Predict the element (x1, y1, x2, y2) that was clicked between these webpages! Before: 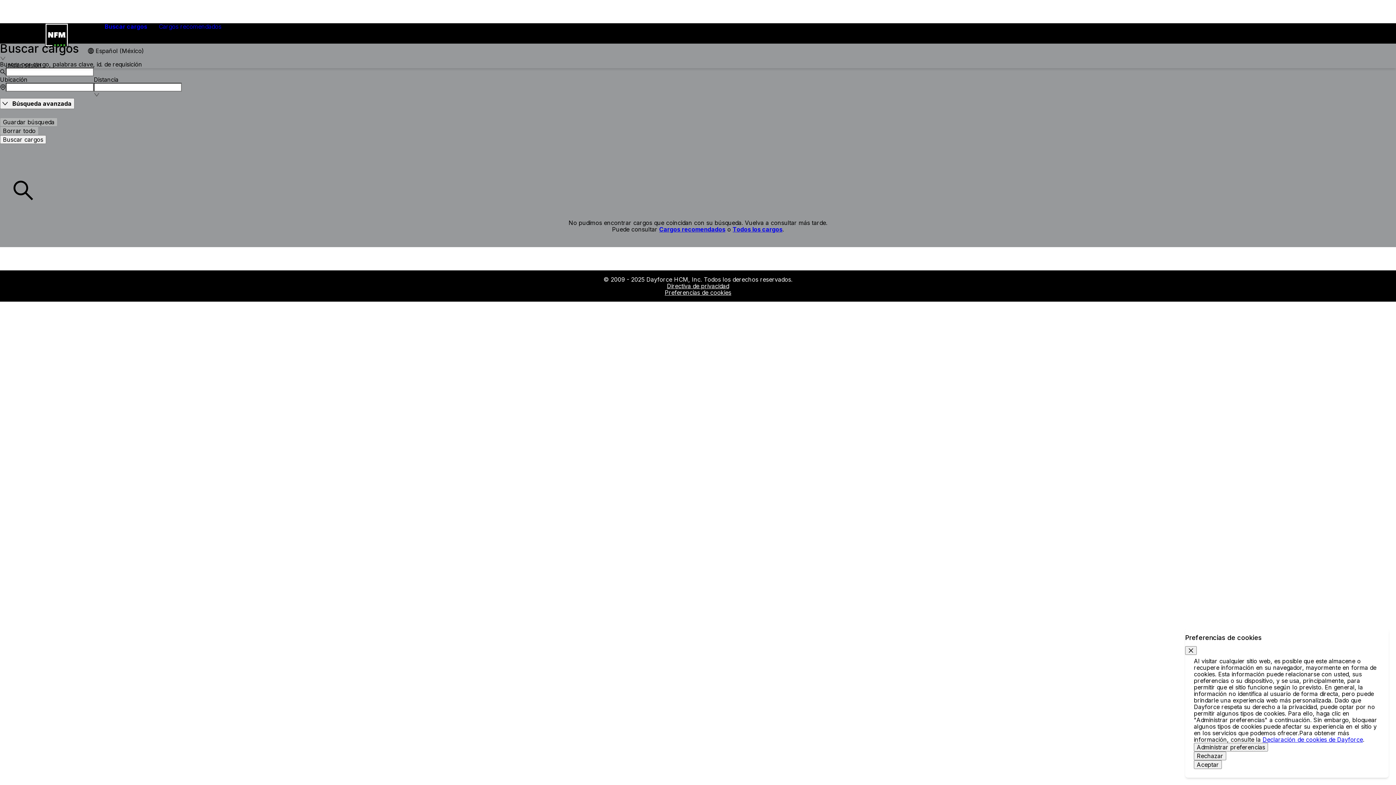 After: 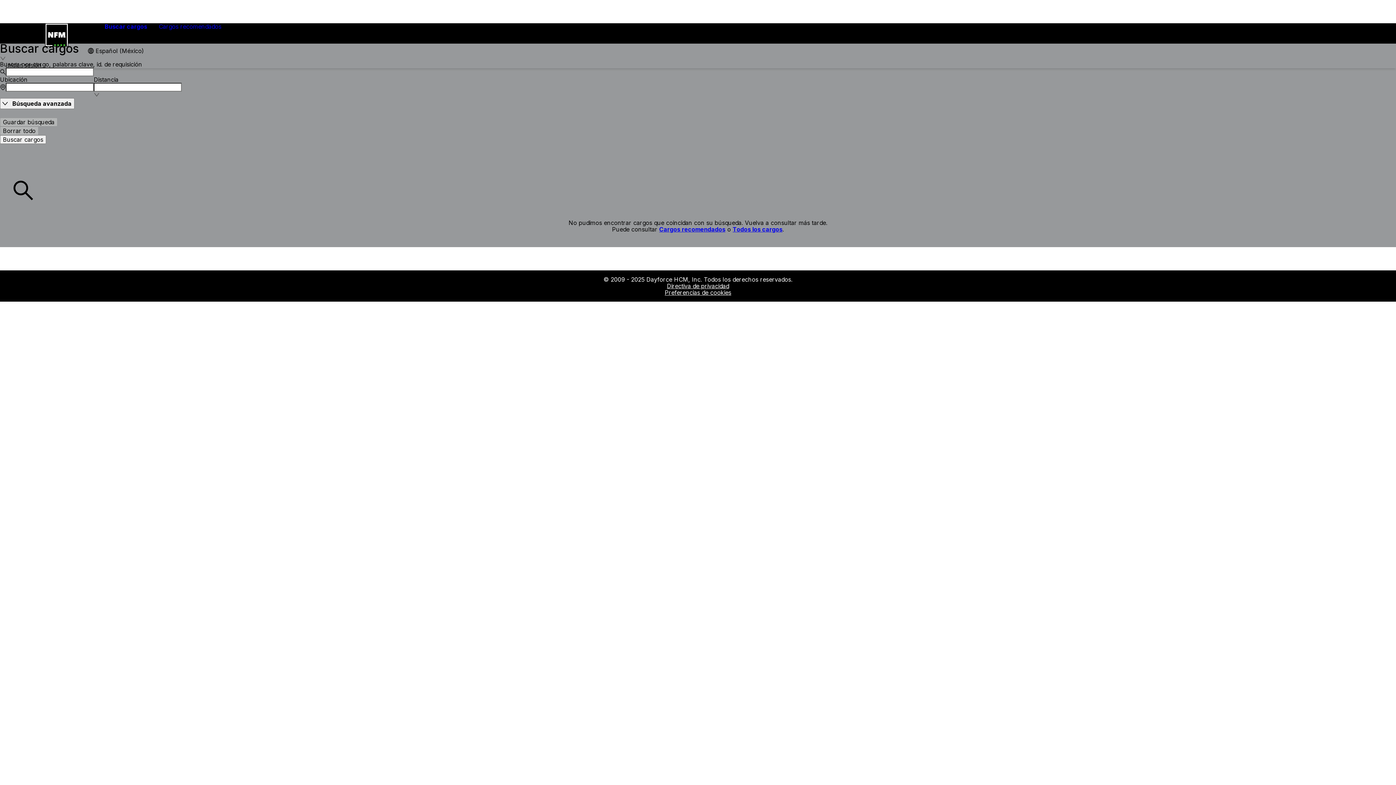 Action: label: Aceptar bbox: (1194, 760, 1222, 769)